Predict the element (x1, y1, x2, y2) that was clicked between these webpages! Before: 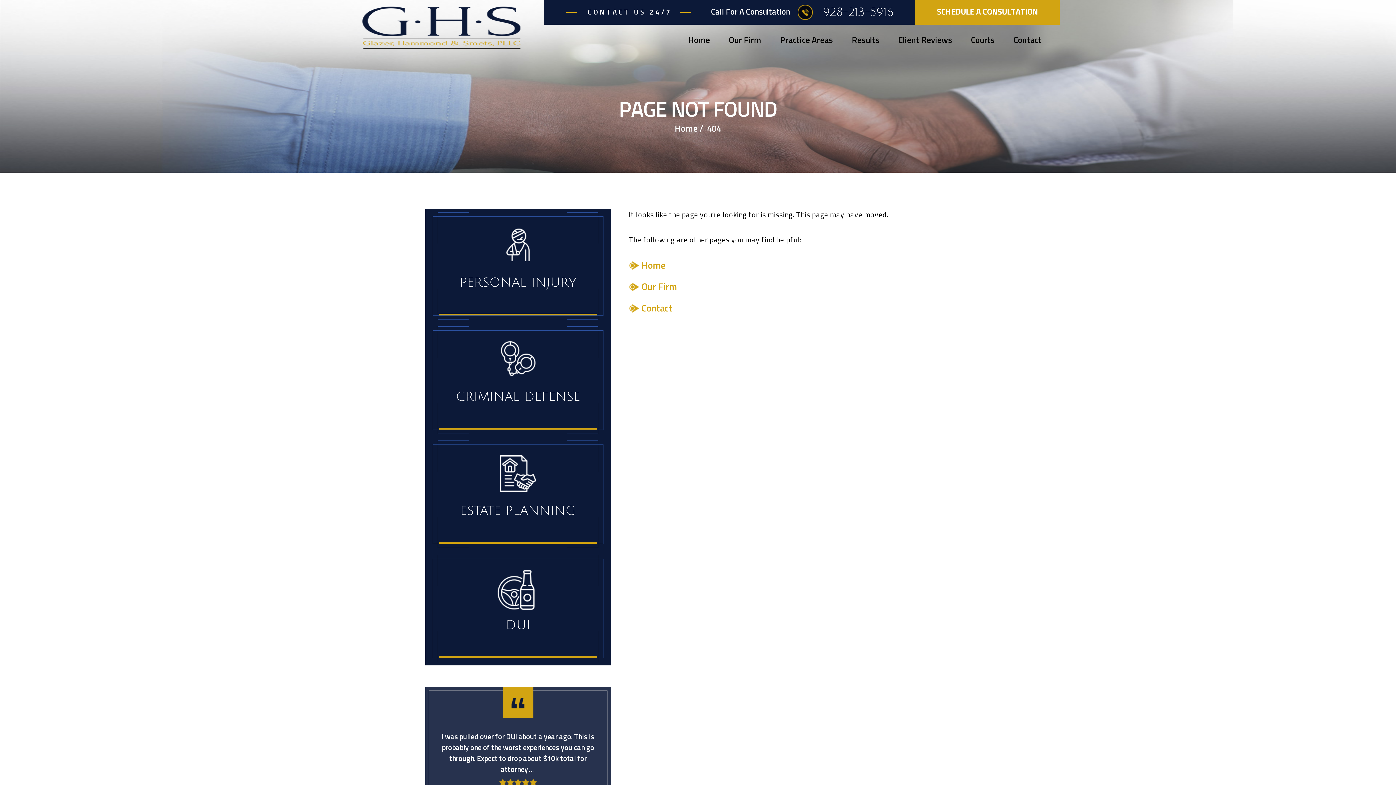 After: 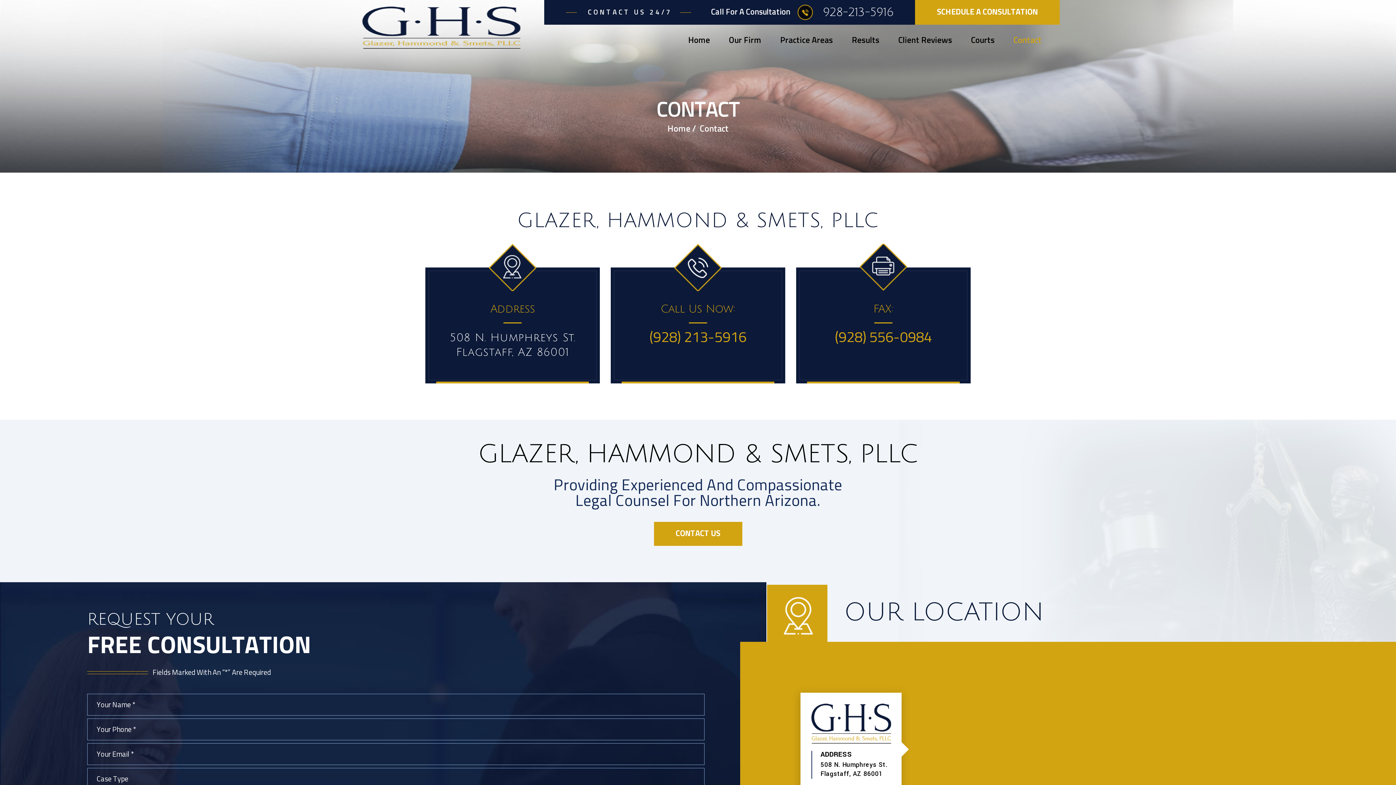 Action: label: SCHEDULE A CONSULTATION bbox: (915, 0, 1060, 24)